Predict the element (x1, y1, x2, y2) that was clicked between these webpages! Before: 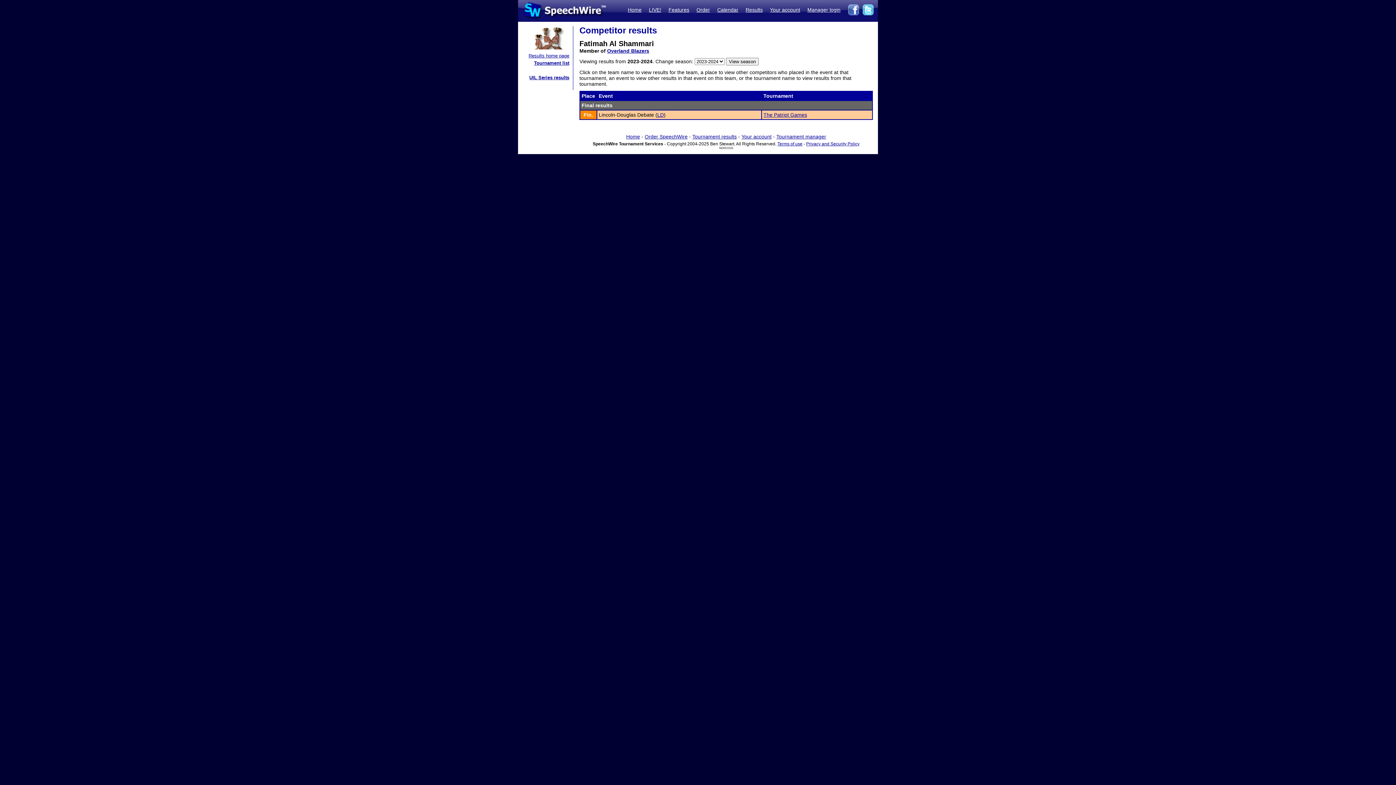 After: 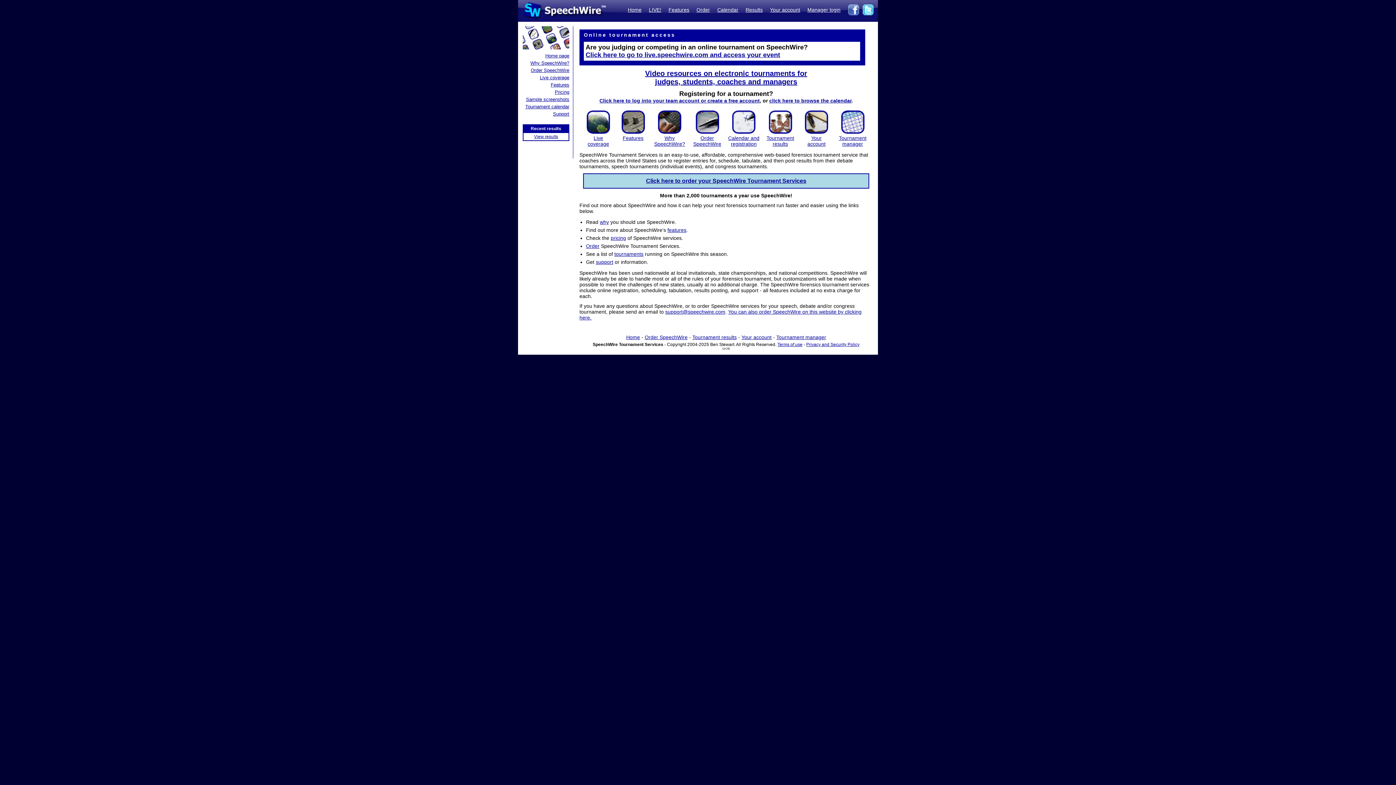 Action: bbox: (518, 0, 607, 21)